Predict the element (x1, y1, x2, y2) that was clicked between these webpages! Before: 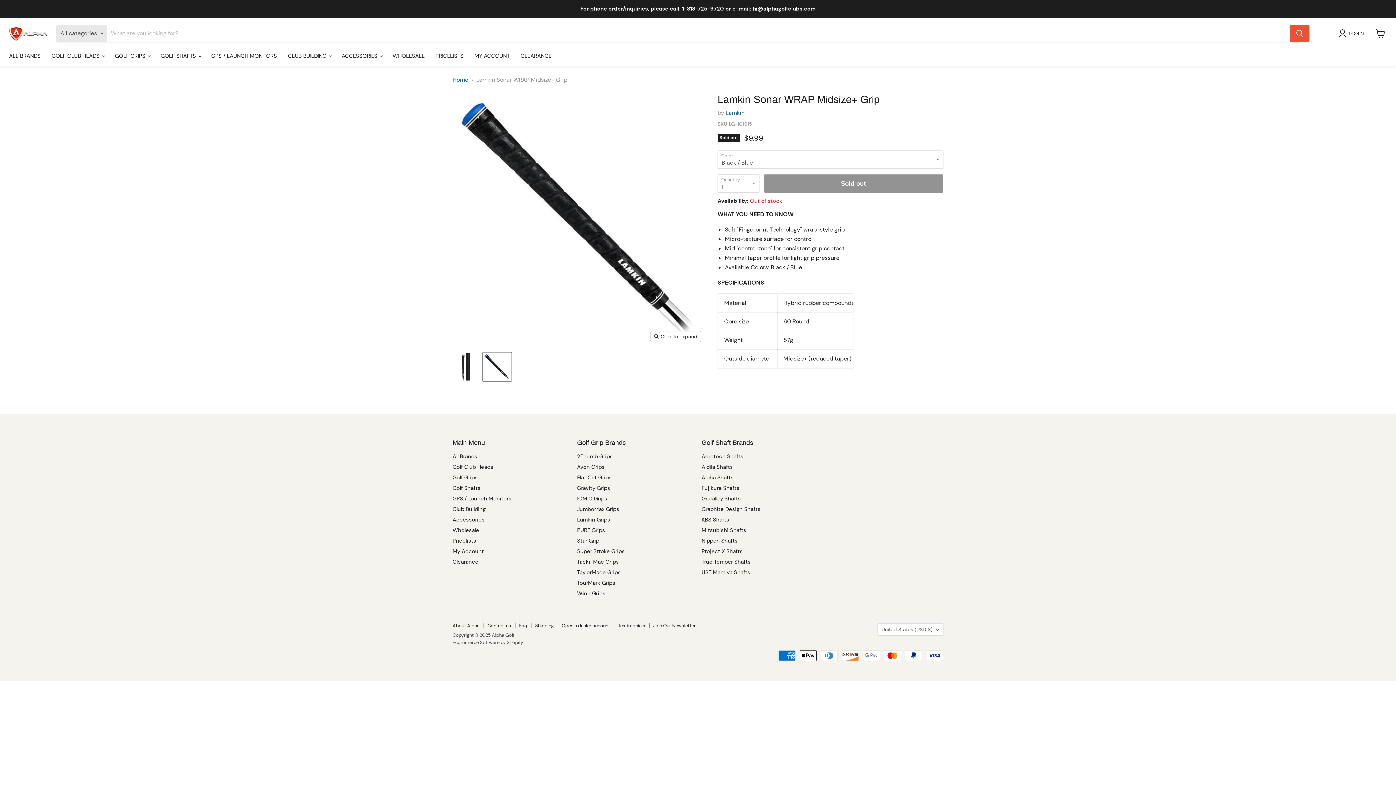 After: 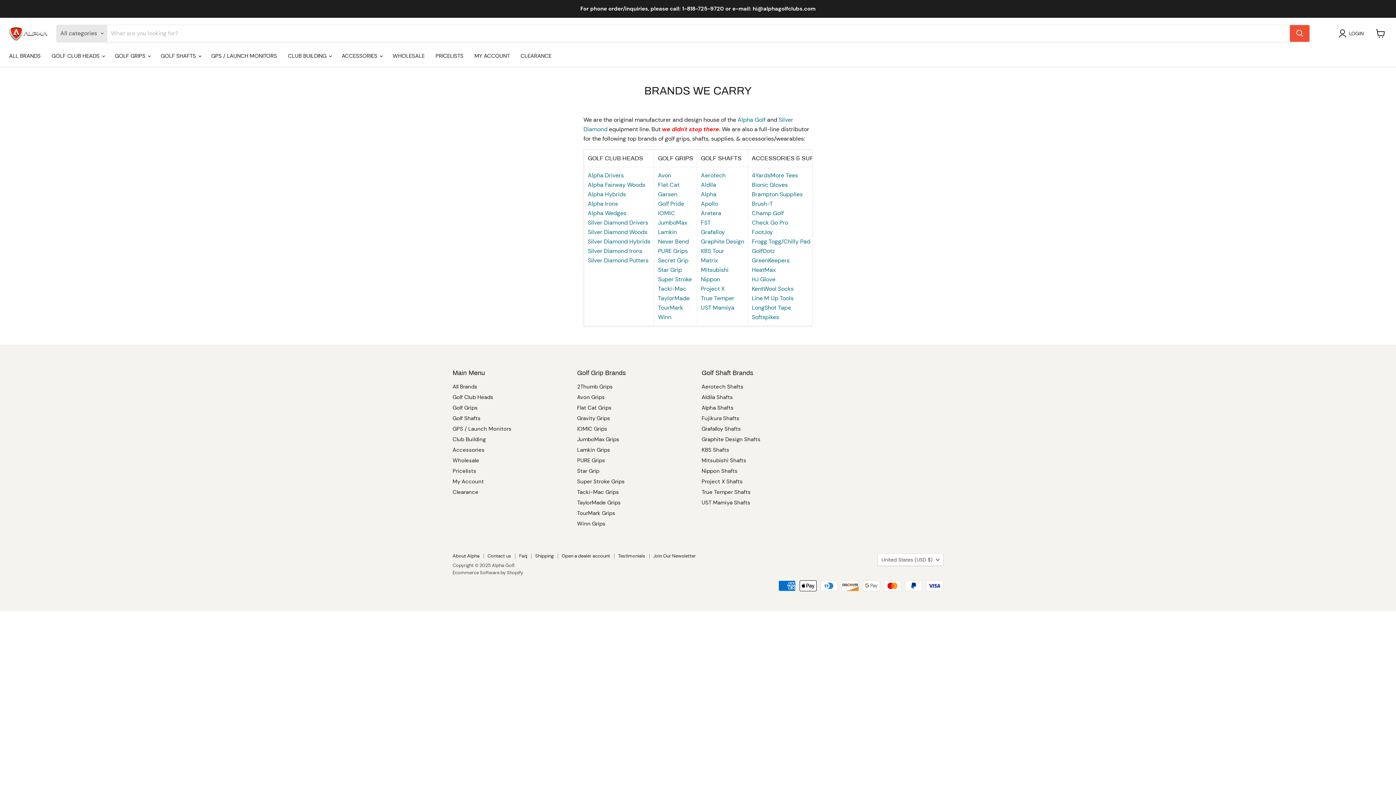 Action: bbox: (452, 453, 477, 460) label: All Brands